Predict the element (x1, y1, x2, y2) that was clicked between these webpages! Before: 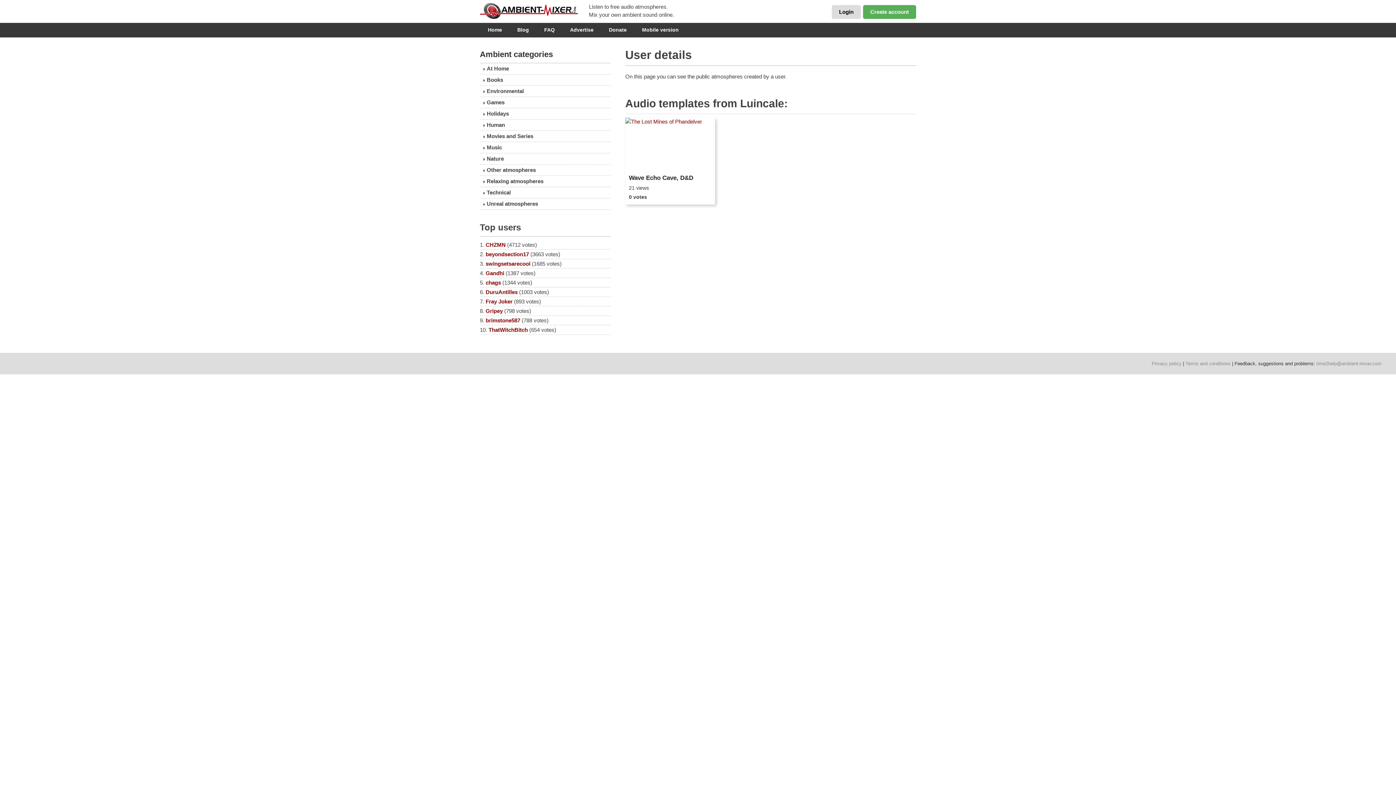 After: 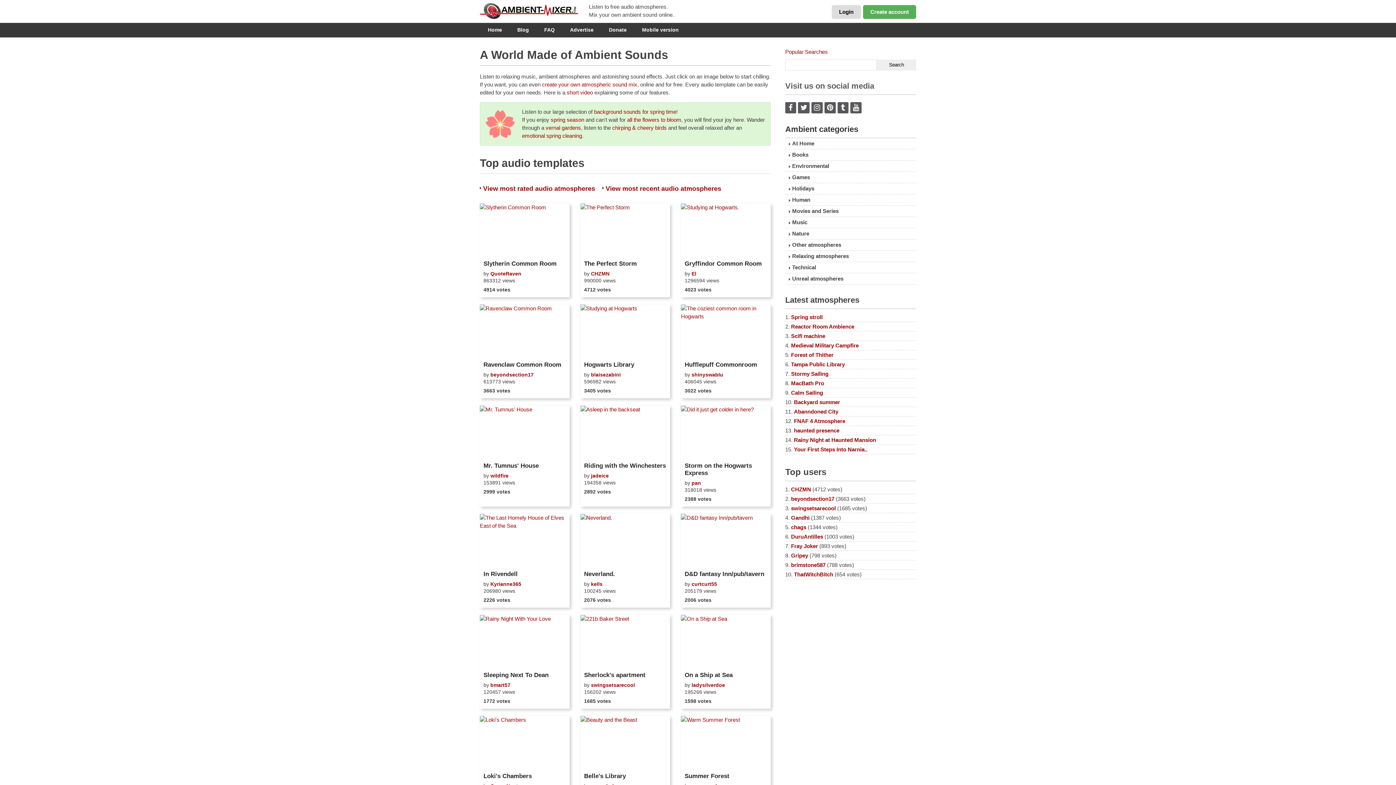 Action: bbox: (480, 24, 509, 34) label: Home